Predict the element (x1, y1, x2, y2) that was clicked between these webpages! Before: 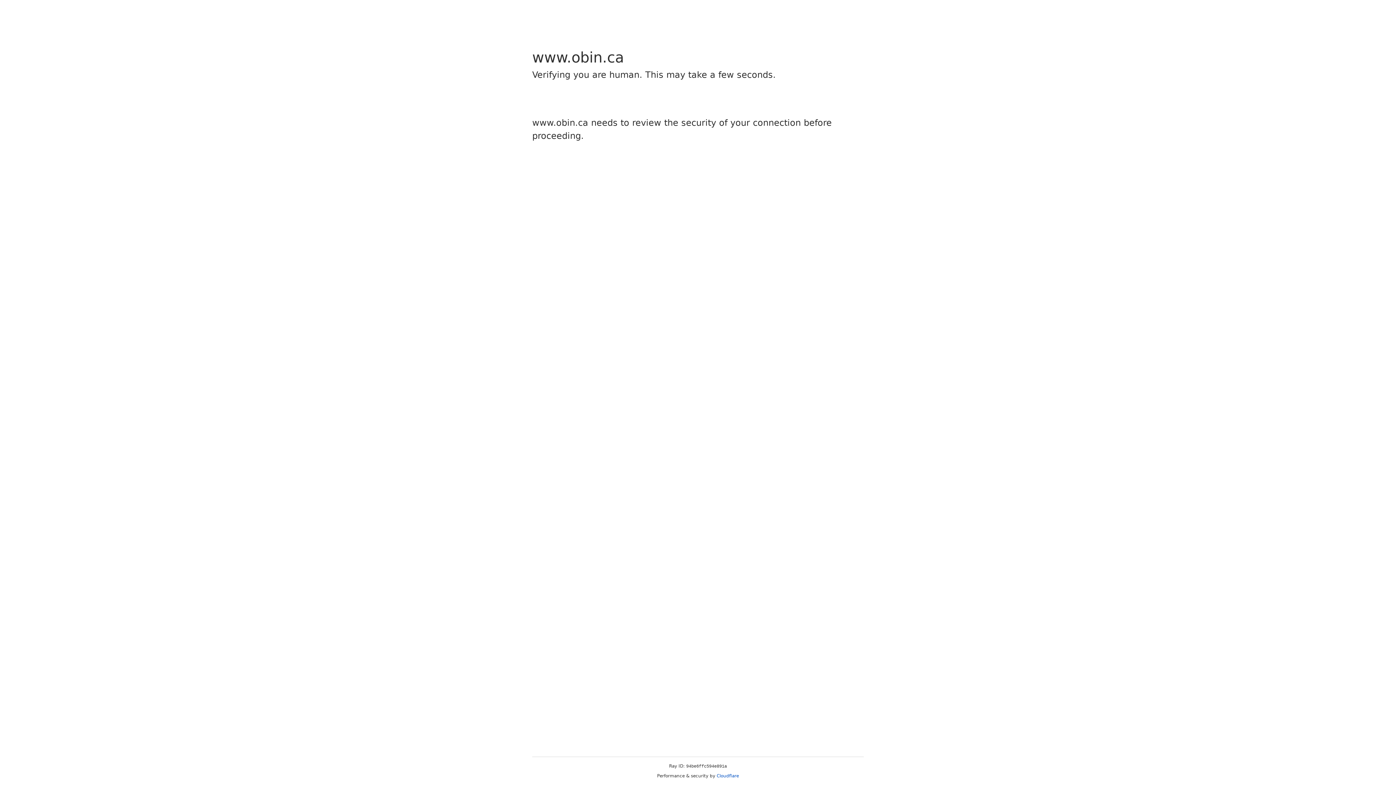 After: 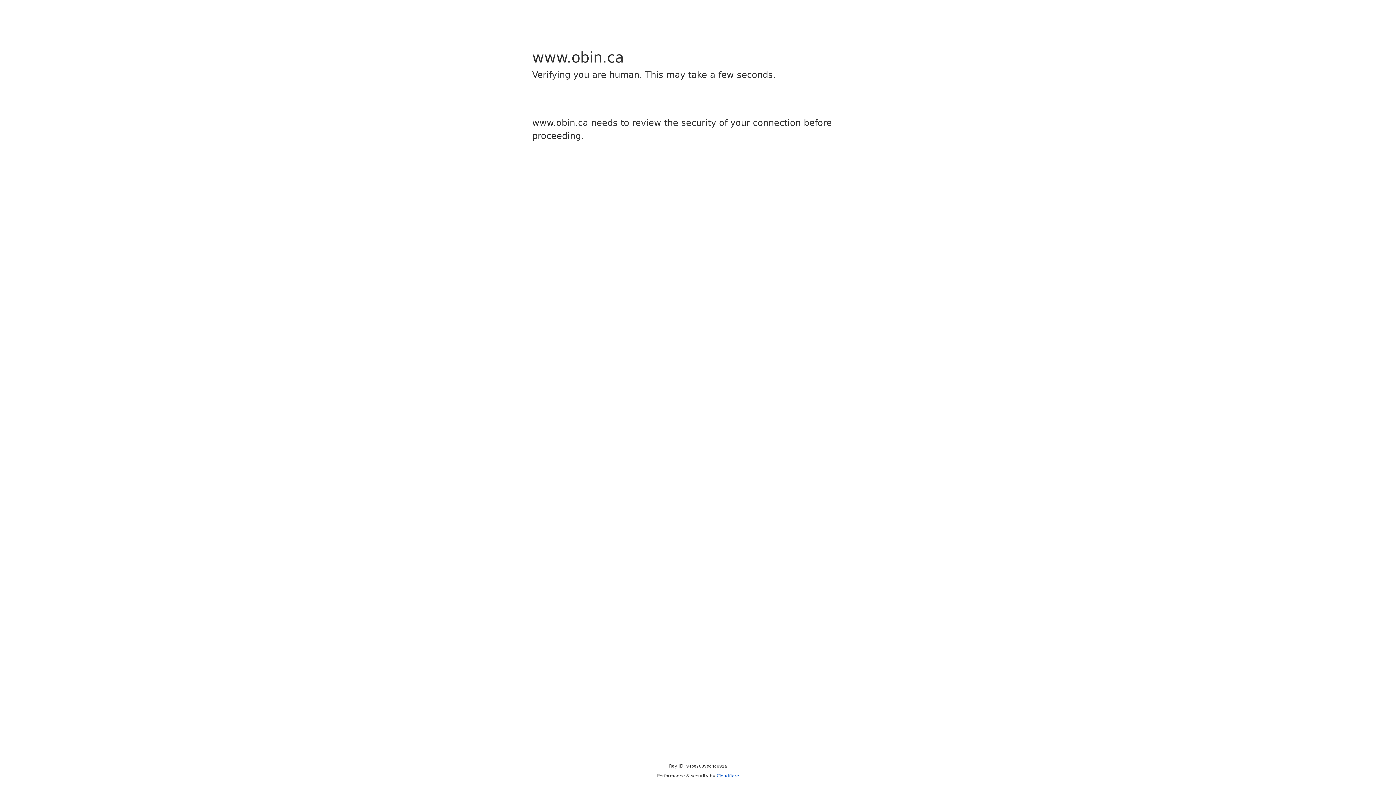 Action: label: Cloudflare bbox: (716, 773, 739, 778)